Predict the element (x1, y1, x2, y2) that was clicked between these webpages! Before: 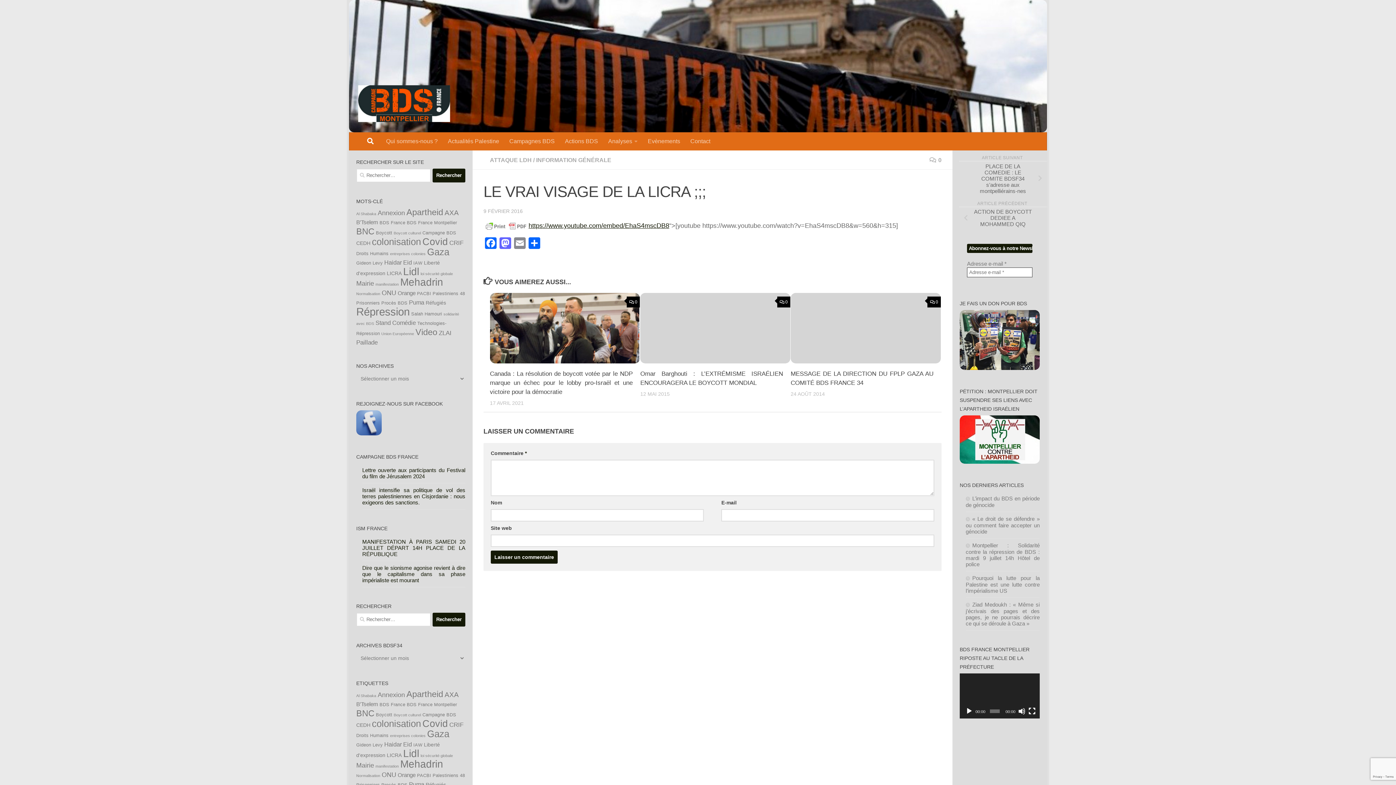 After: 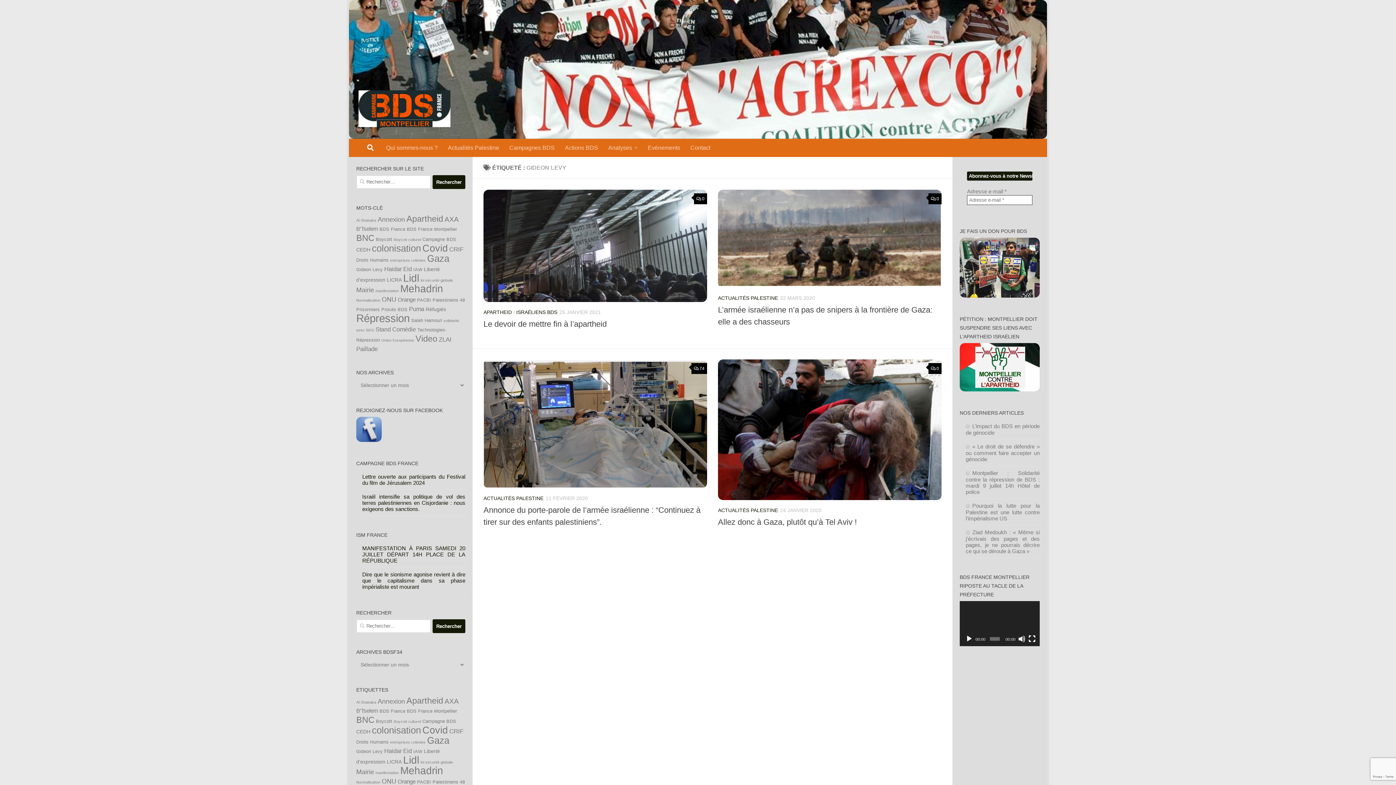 Action: label: Gideon Levy (4 éléments) bbox: (356, 742, 382, 747)